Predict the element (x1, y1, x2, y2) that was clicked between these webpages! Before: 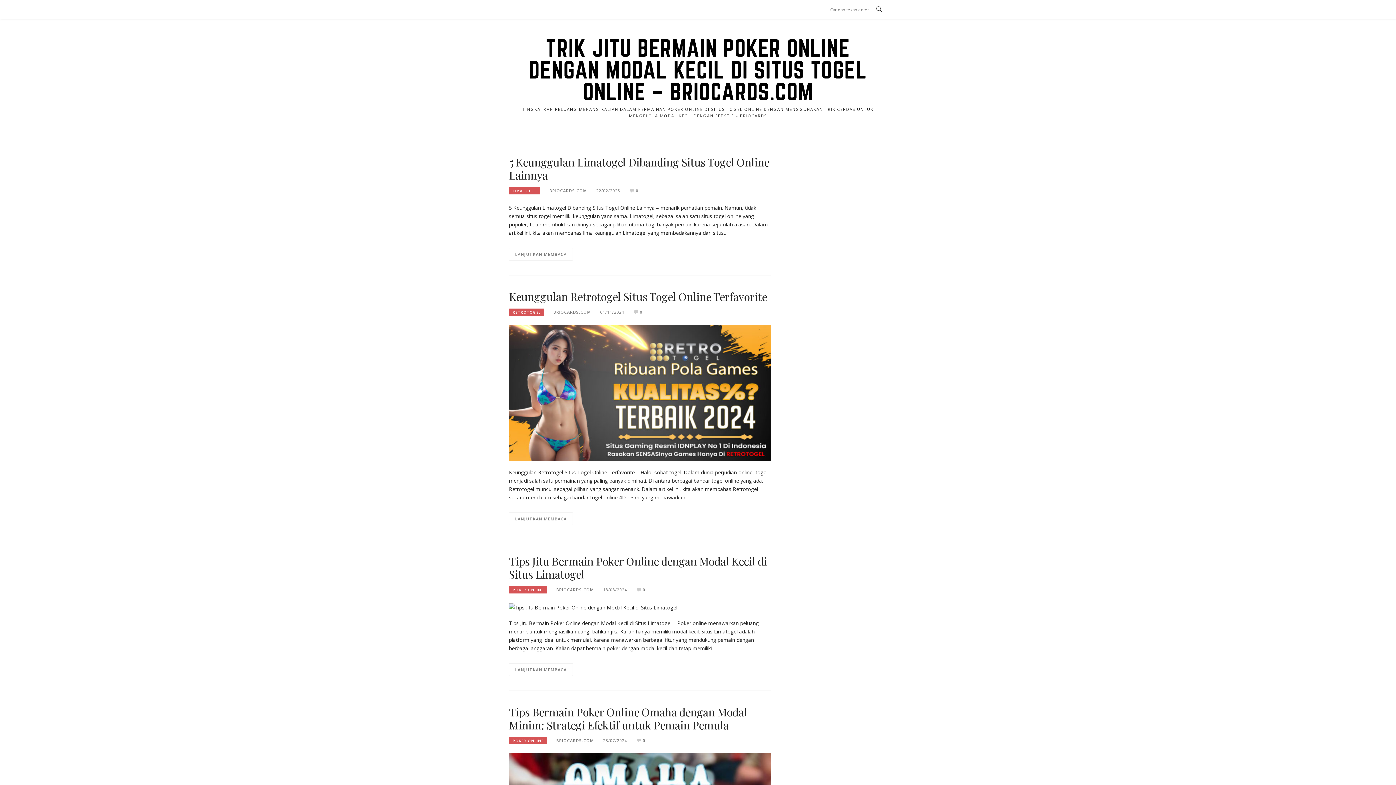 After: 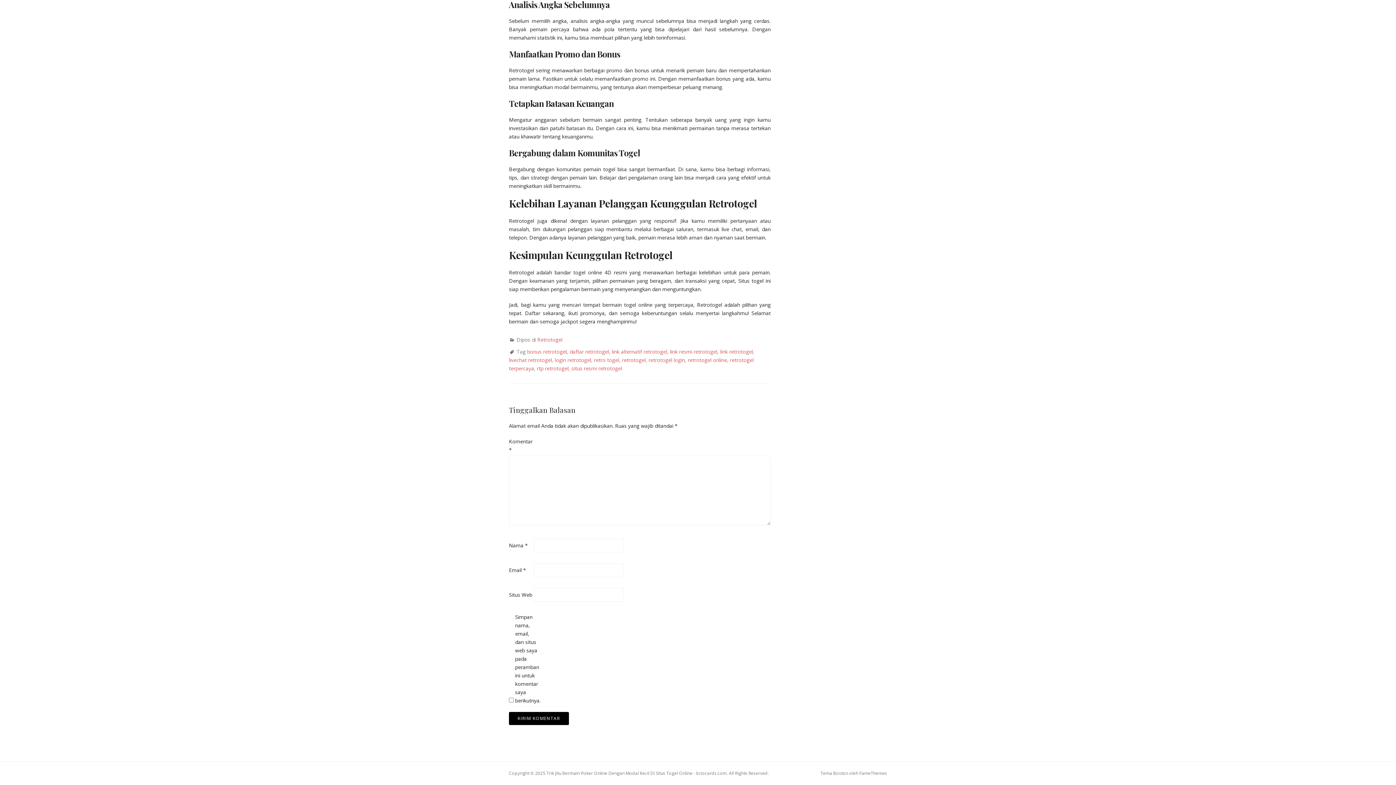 Action: label: 0 bbox: (640, 309, 642, 314)